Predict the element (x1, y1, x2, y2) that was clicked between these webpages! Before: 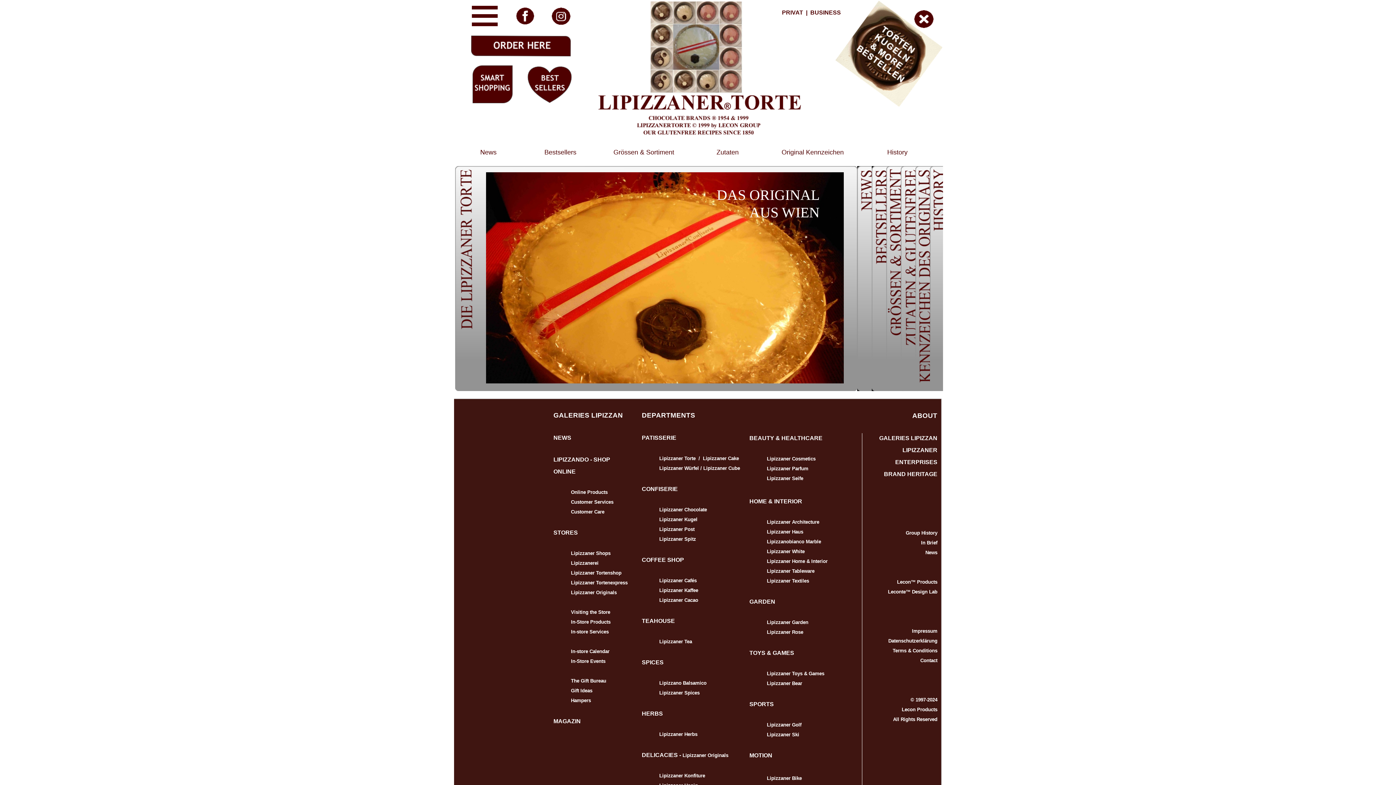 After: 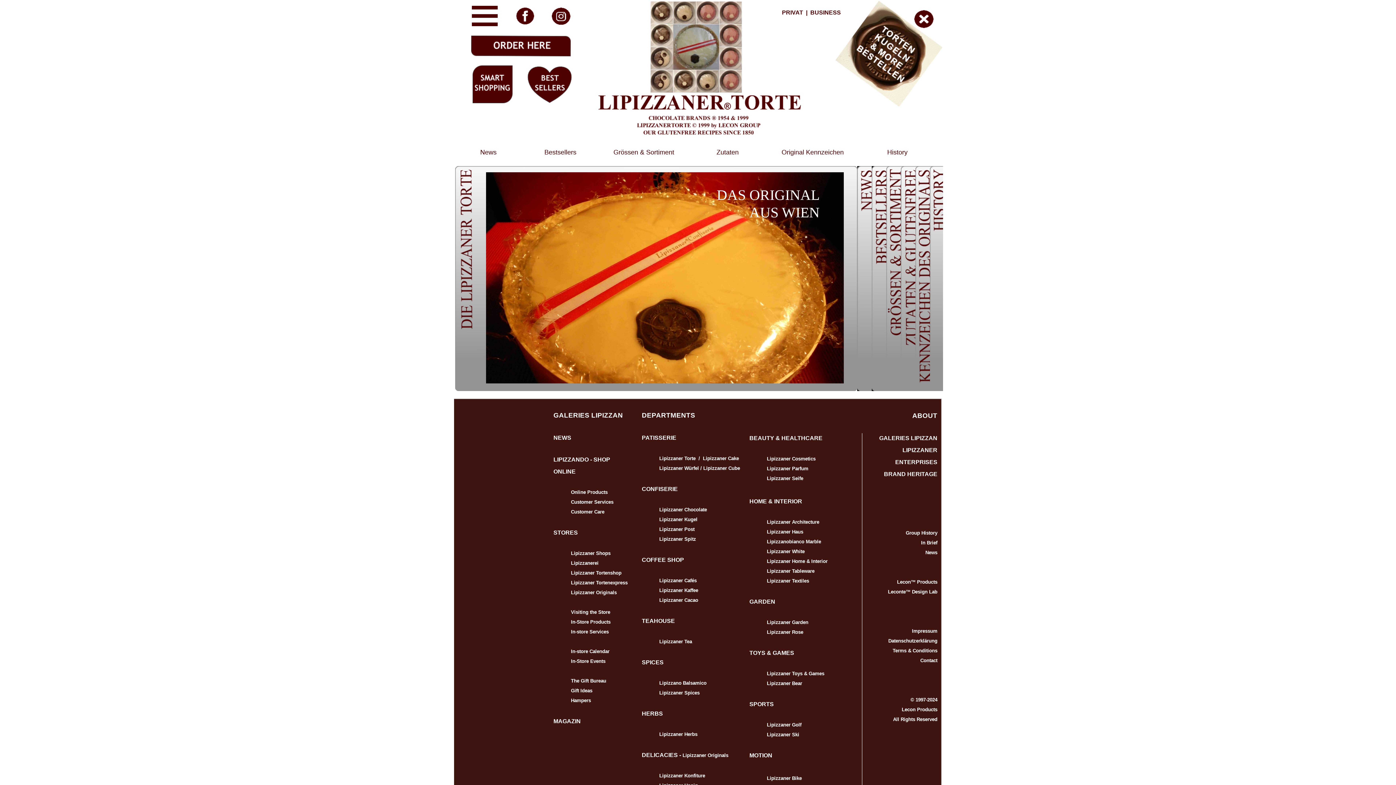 Action: bbox: (659, 732, 697, 737) label: Lipizzaner Herbs